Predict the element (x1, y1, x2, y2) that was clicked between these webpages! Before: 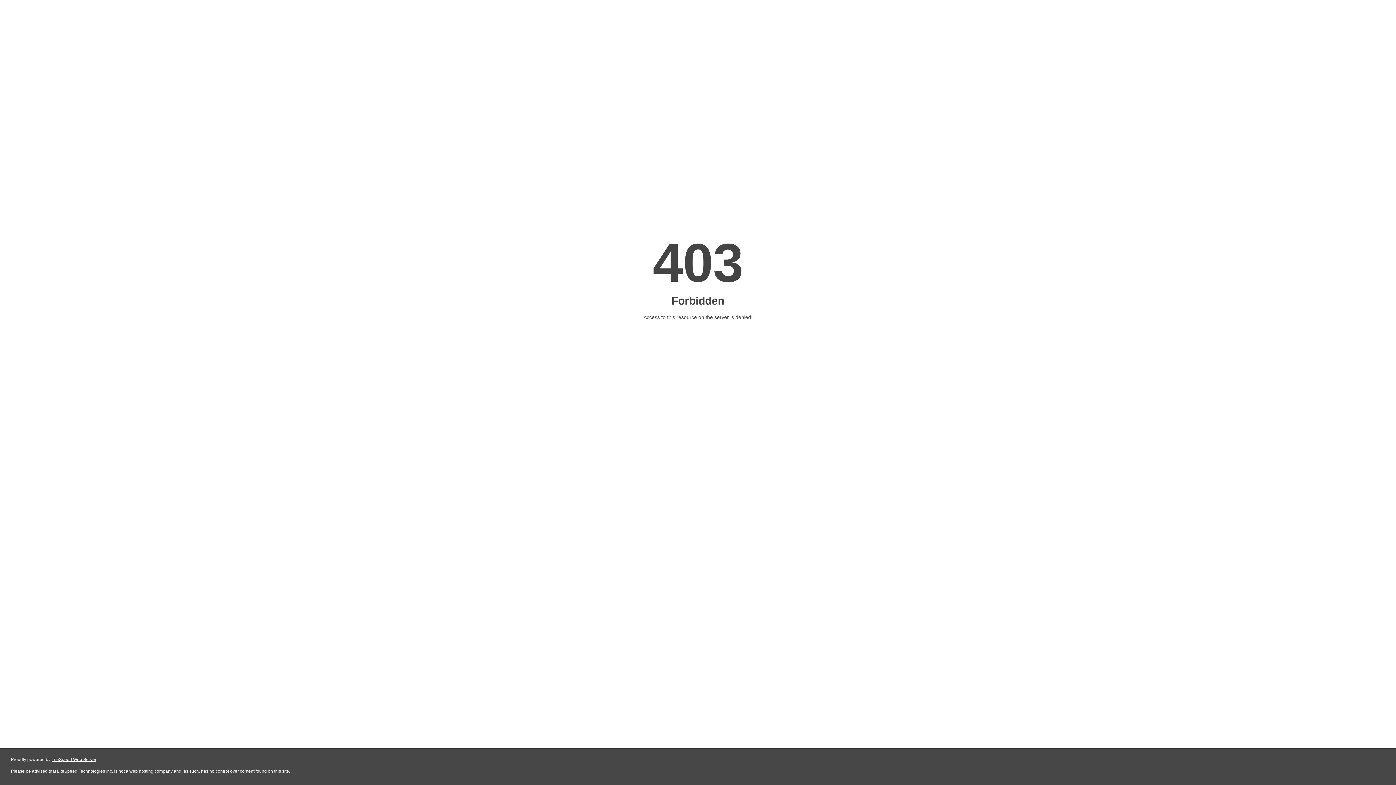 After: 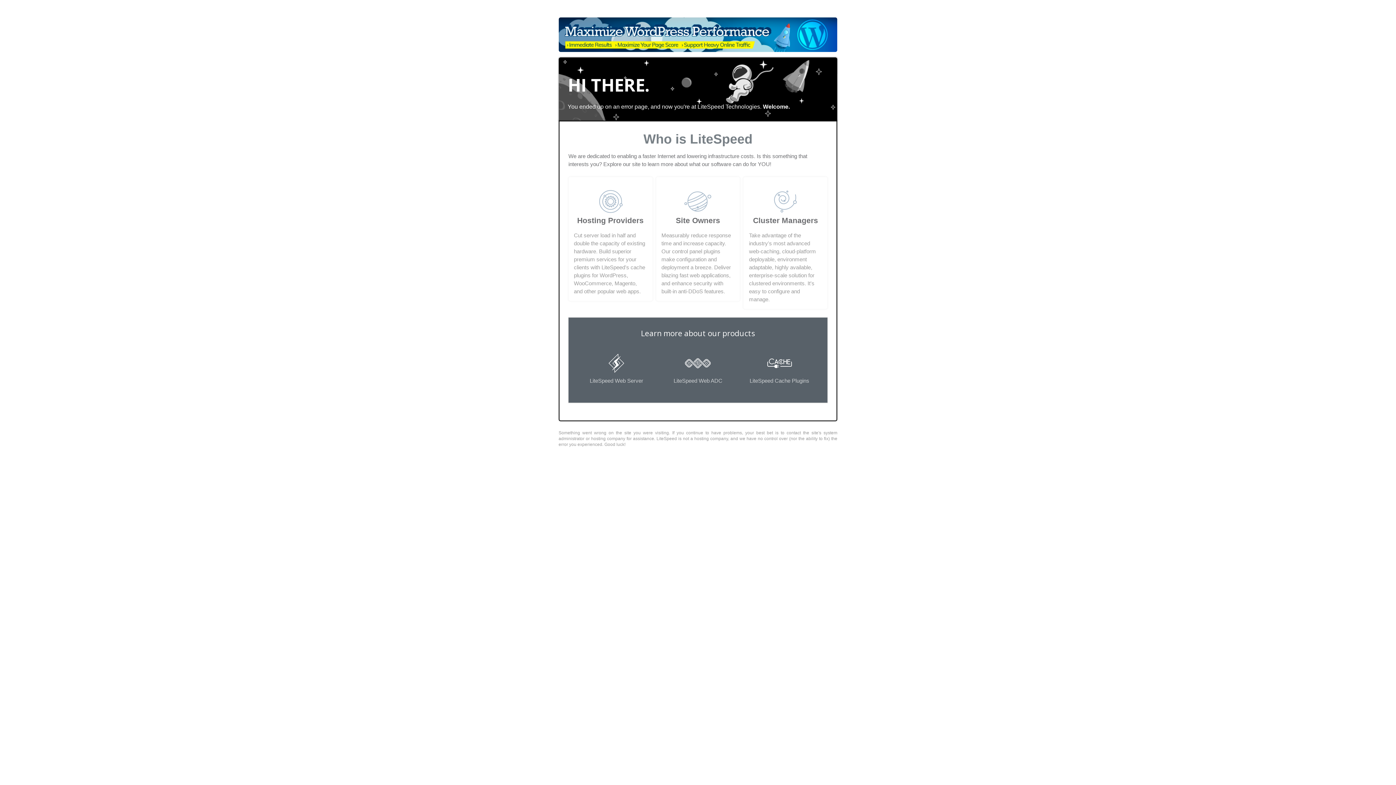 Action: label: LiteSpeed Web Server bbox: (51, 757, 96, 762)